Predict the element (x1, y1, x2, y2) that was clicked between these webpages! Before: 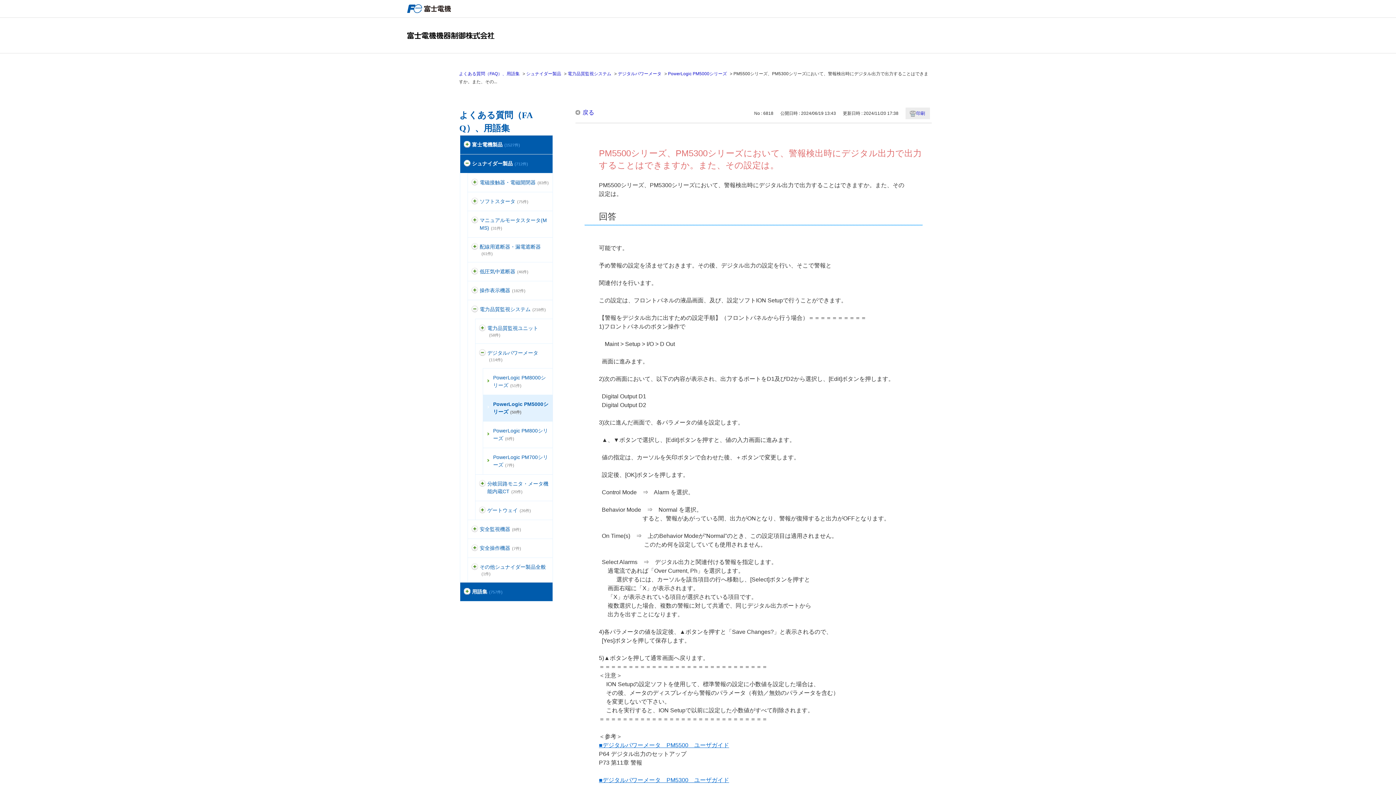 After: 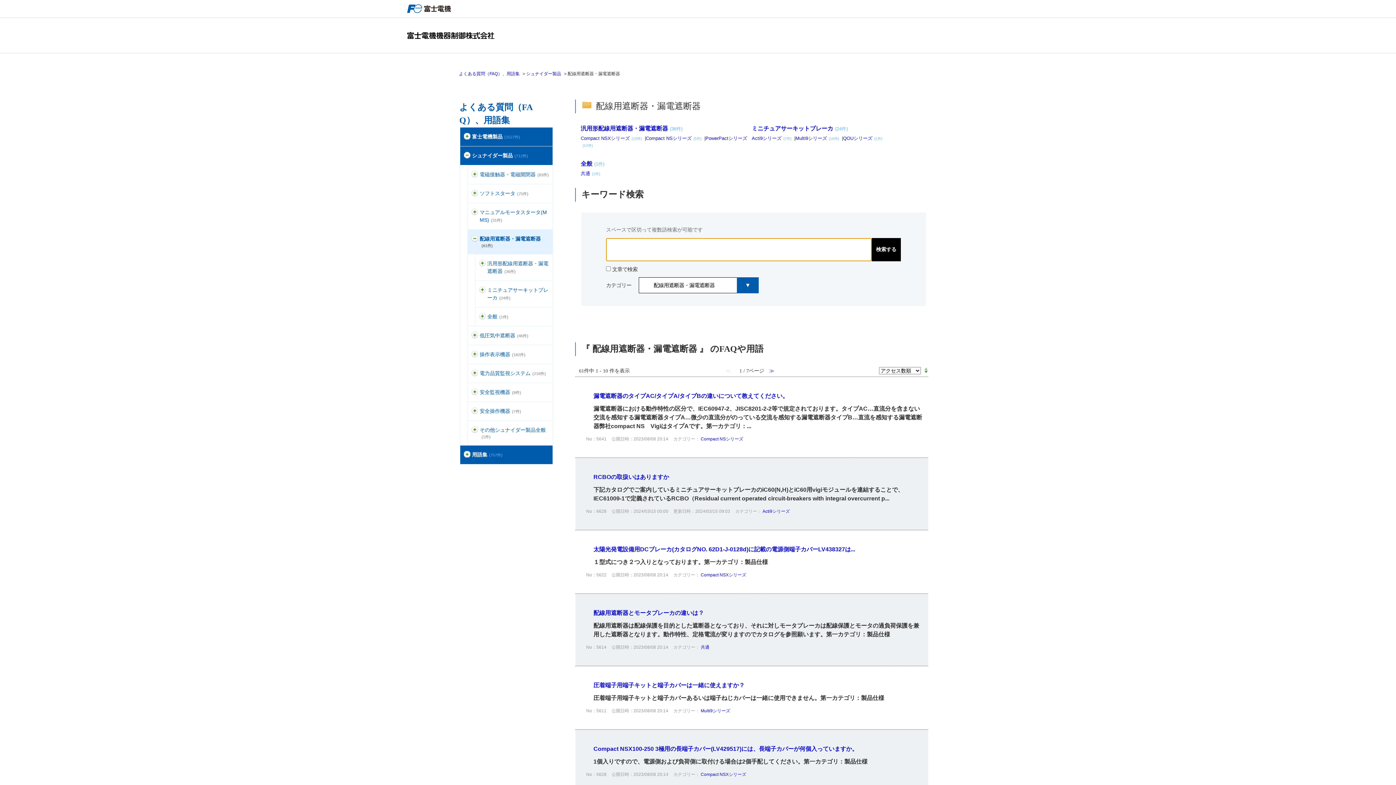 Action: label: 配線用遮断器・漏電遮断器(61件) bbox: (479, 243, 548, 256)